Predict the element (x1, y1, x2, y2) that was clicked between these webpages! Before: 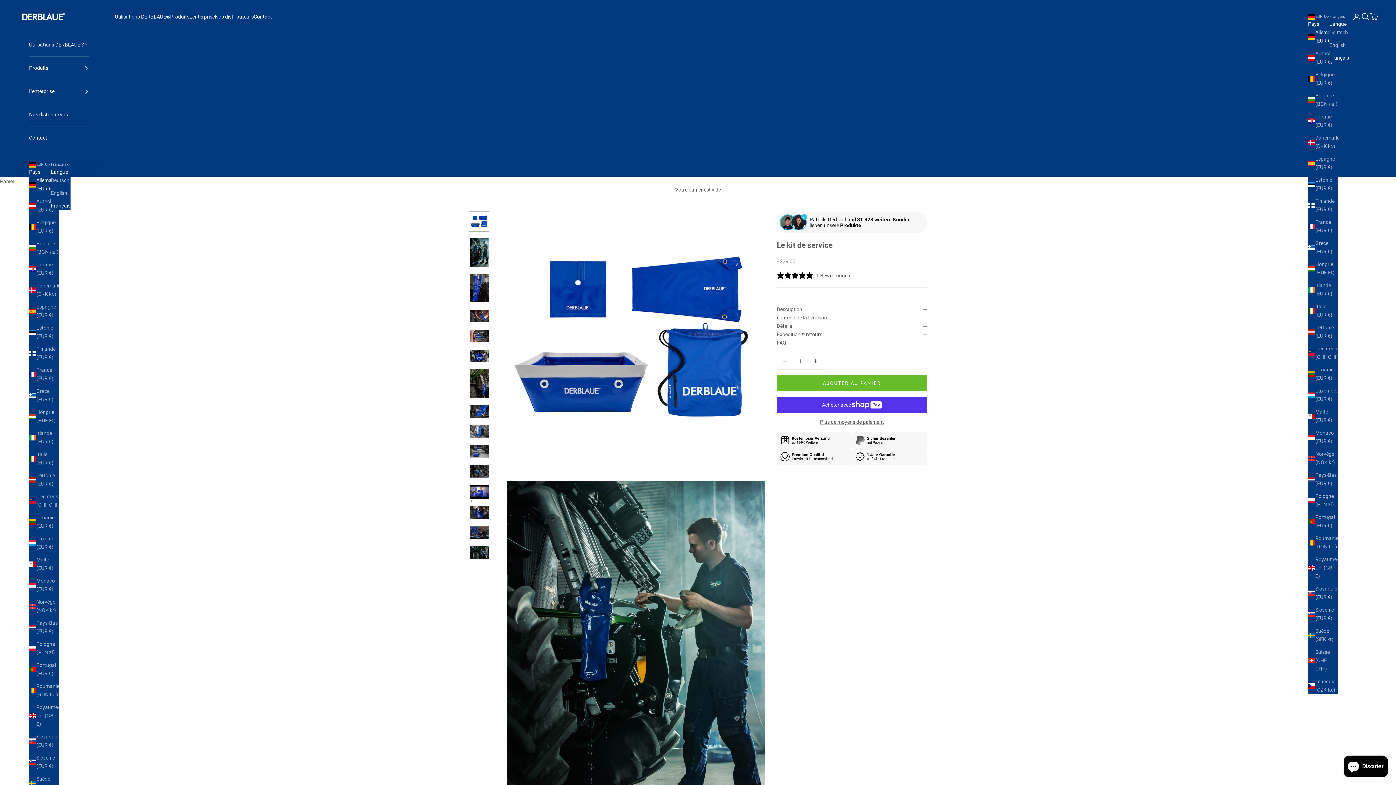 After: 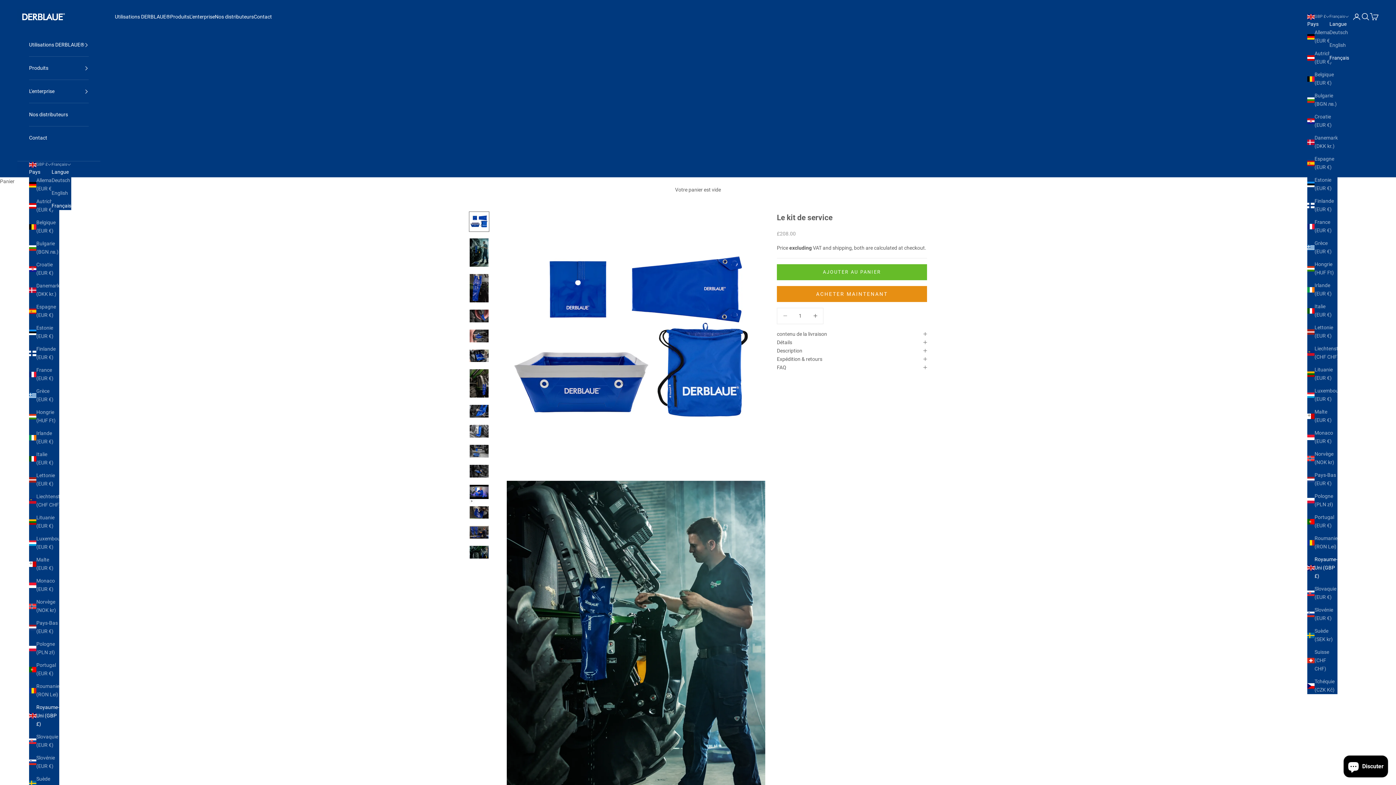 Action: label: Royaume-Uni (GBP £) bbox: (1308, 555, 1338, 580)